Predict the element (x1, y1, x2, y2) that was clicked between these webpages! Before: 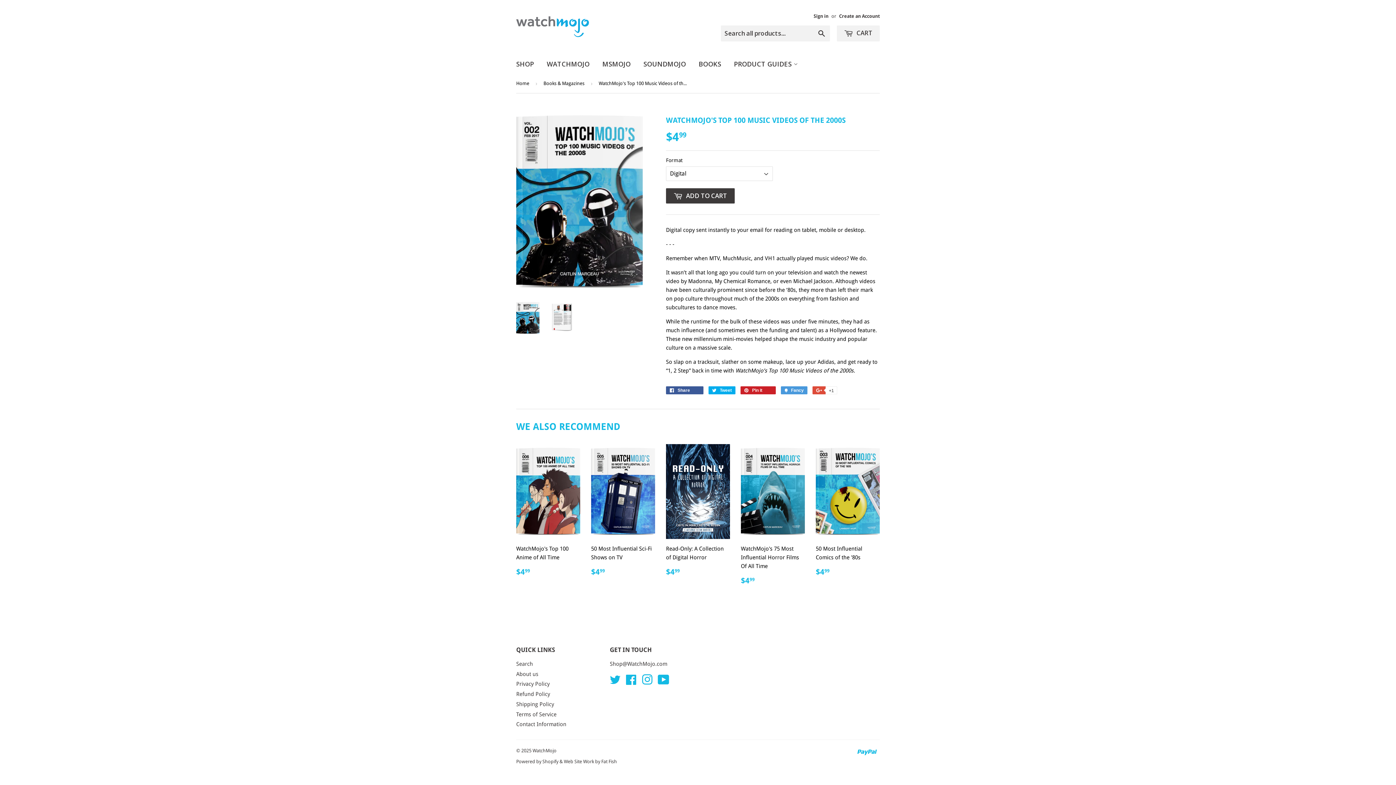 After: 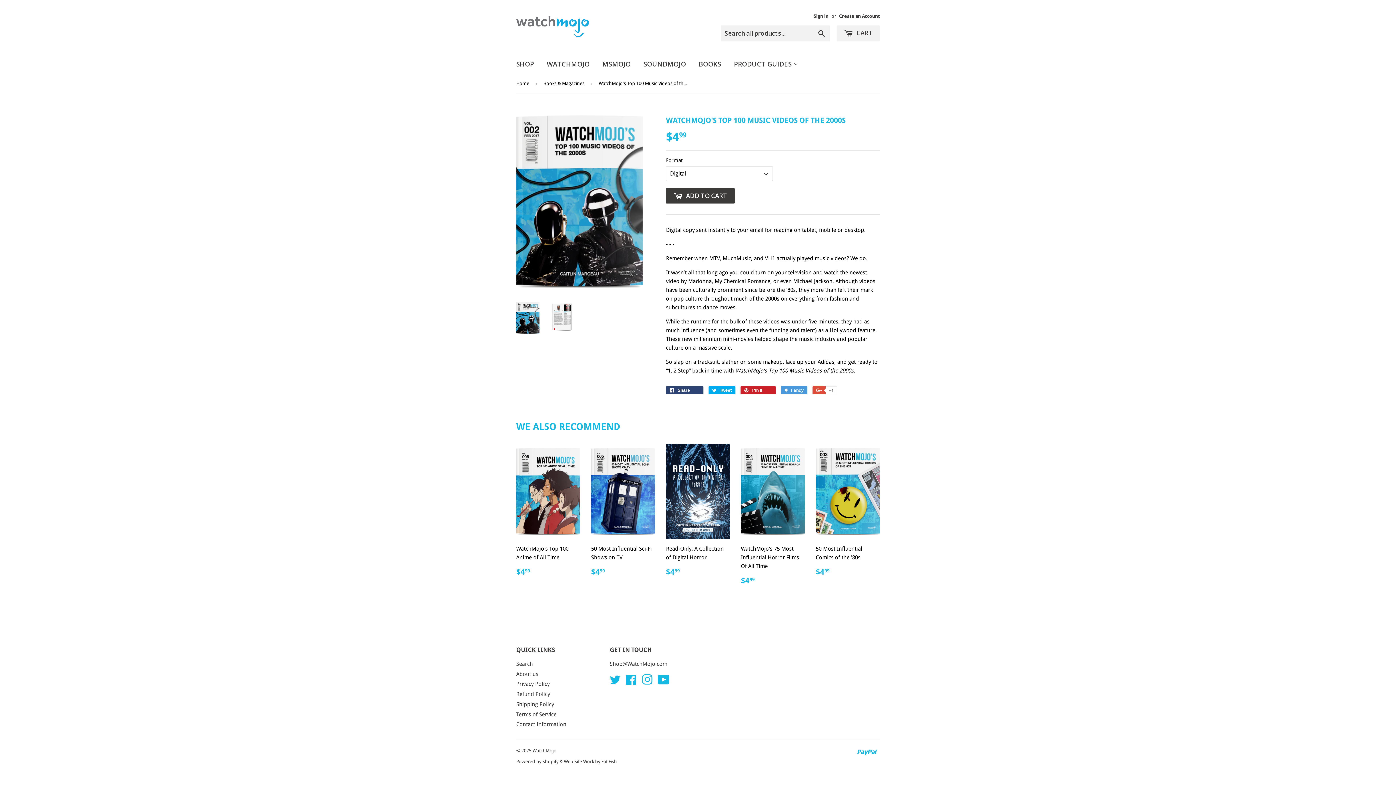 Action: bbox: (666, 386, 703, 394) label:  Share 
Share on Facebook
0